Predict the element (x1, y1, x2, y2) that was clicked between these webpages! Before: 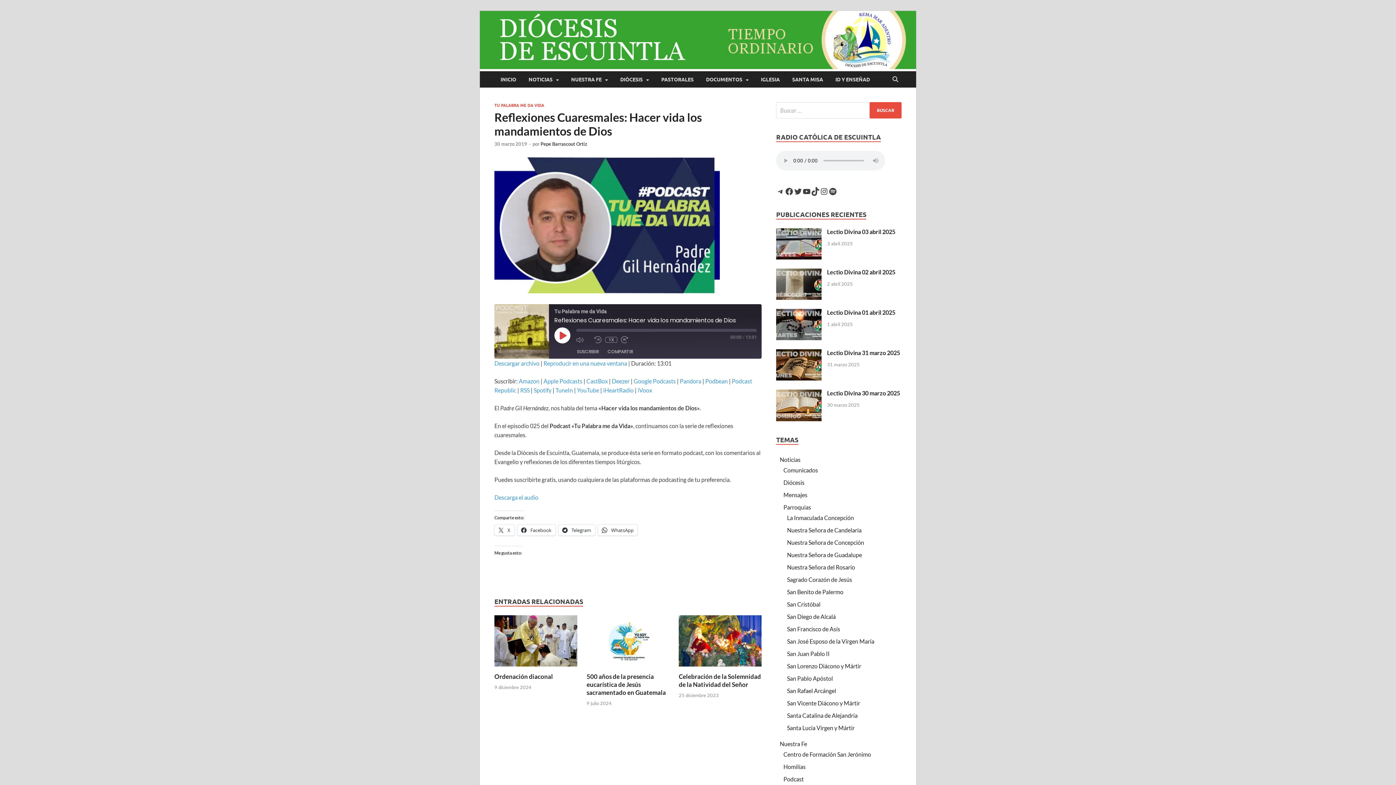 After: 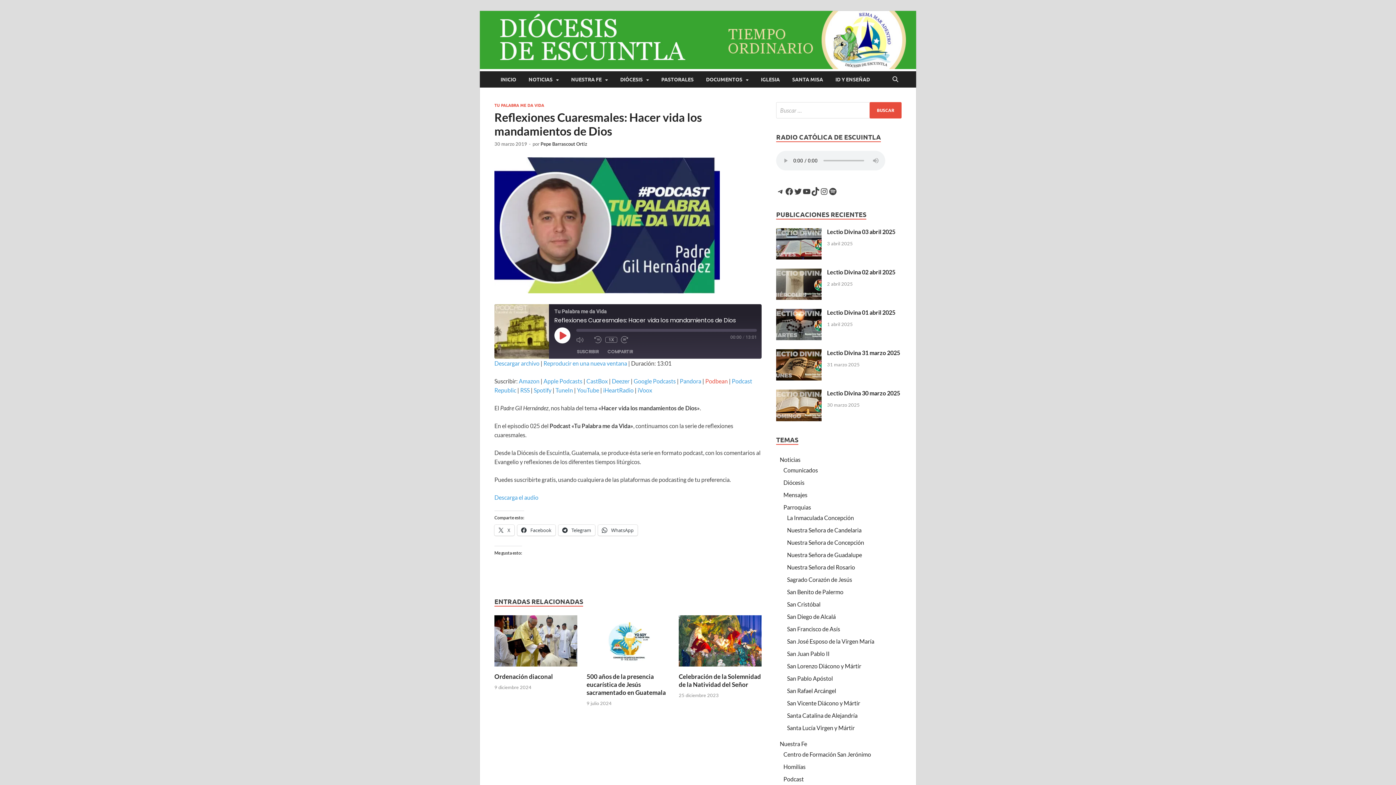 Action: label: Podbean bbox: (705, 377, 728, 384)